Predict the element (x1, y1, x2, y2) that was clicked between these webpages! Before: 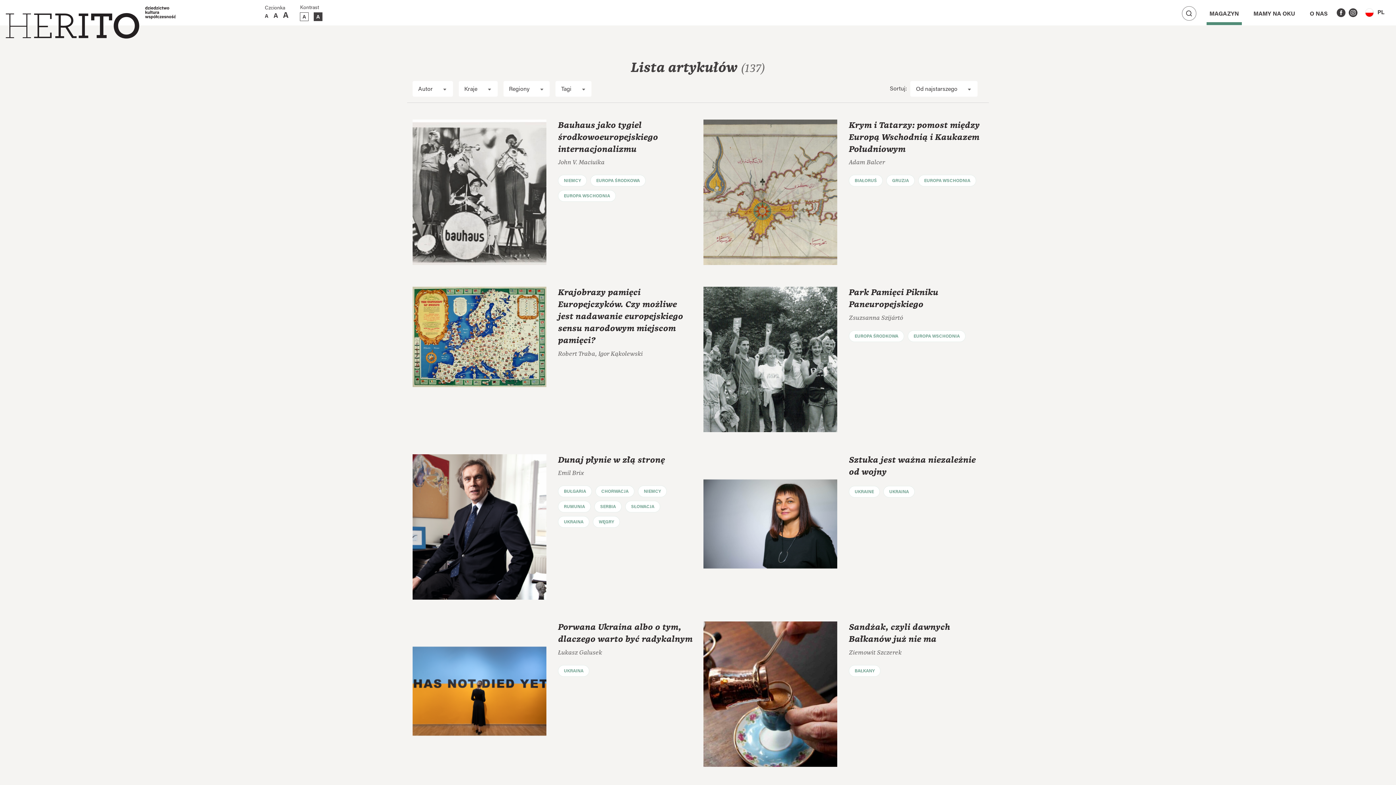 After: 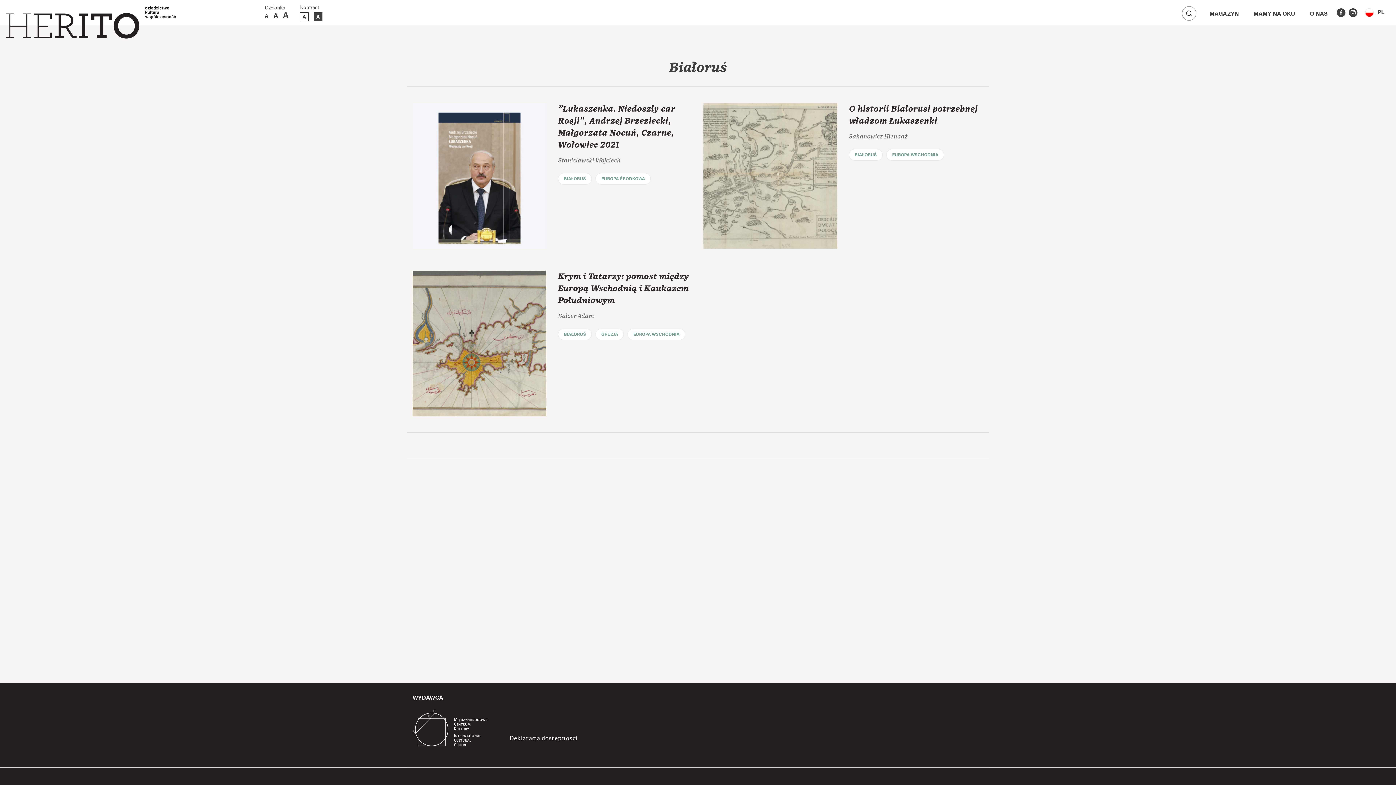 Action: label: BIAŁORUŚ  bbox: (848, 176, 885, 184)